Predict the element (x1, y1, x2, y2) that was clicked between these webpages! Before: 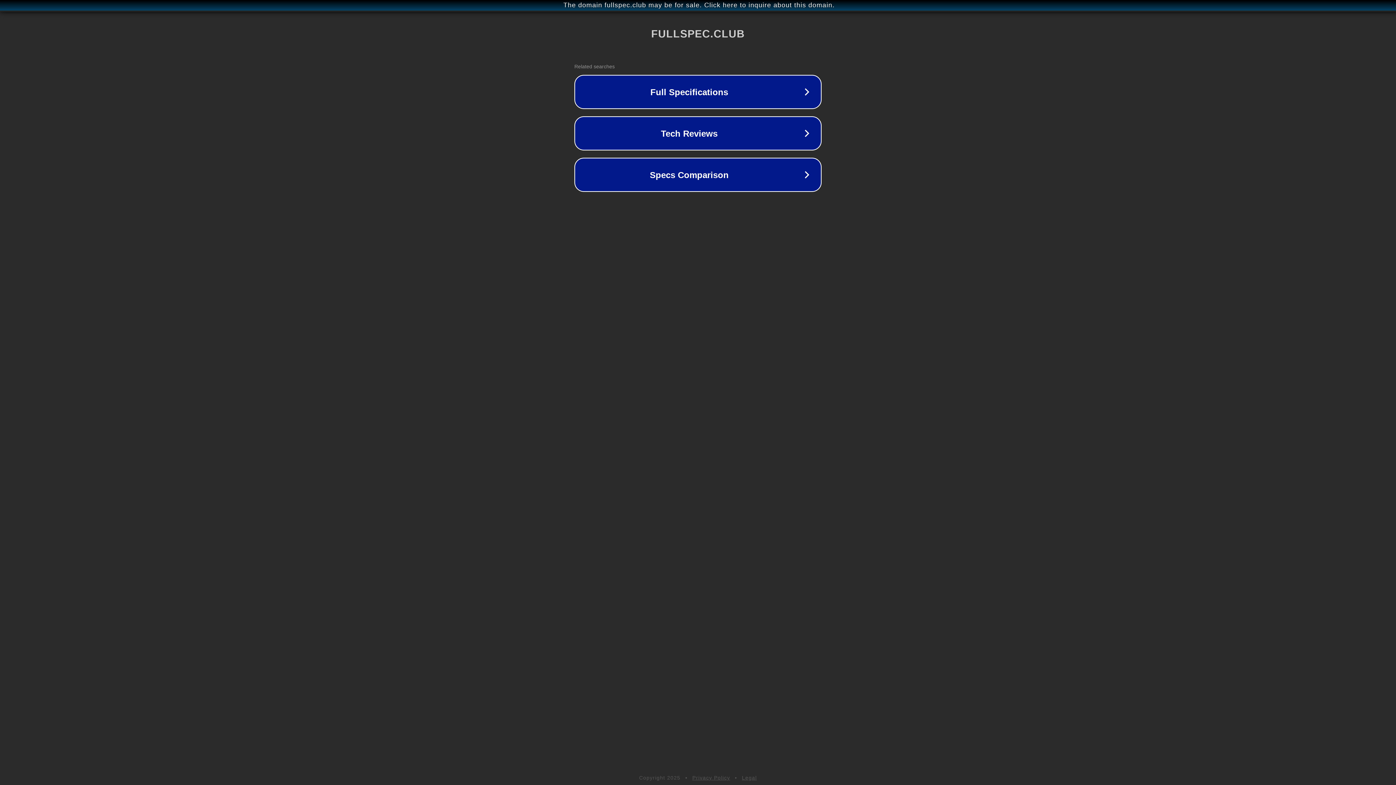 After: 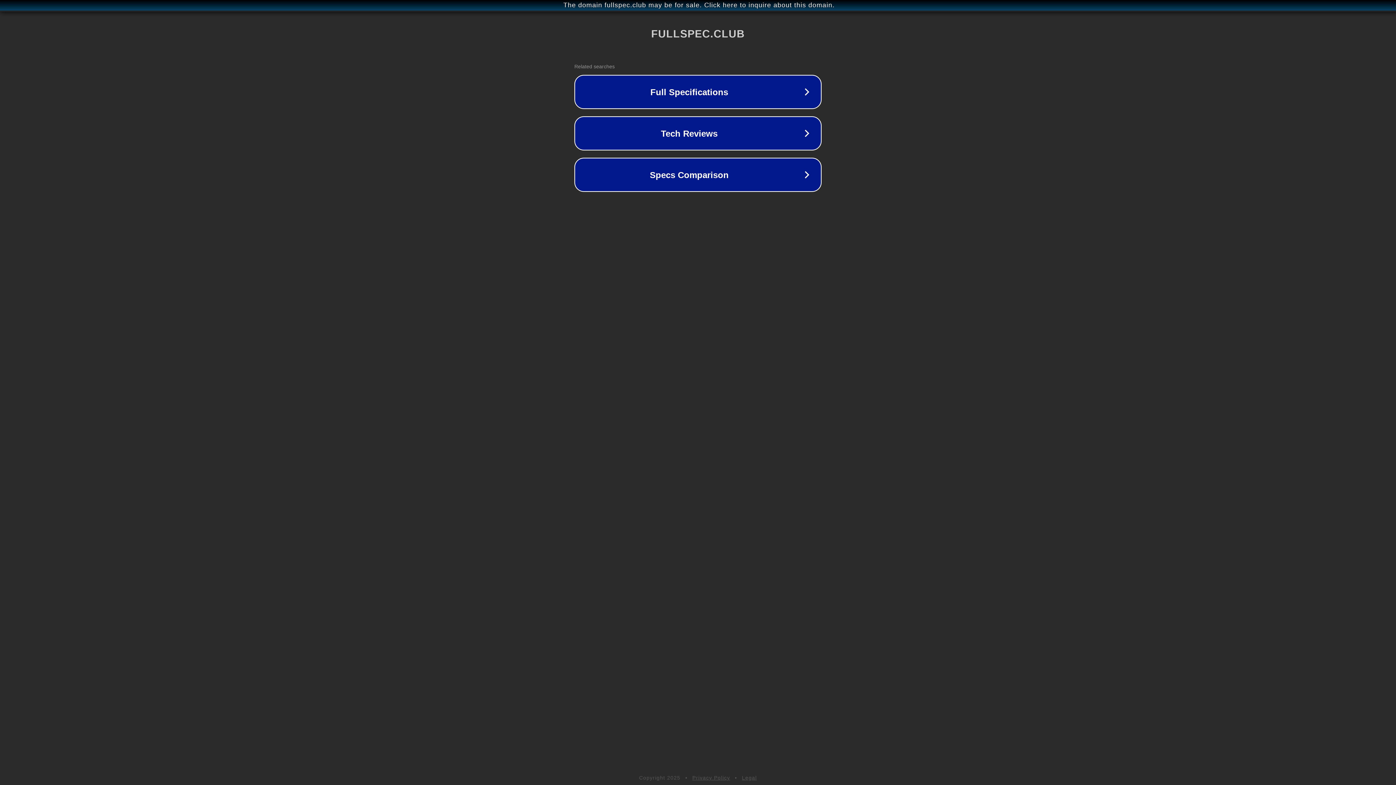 Action: label: Privacy Policy bbox: (692, 775, 730, 781)